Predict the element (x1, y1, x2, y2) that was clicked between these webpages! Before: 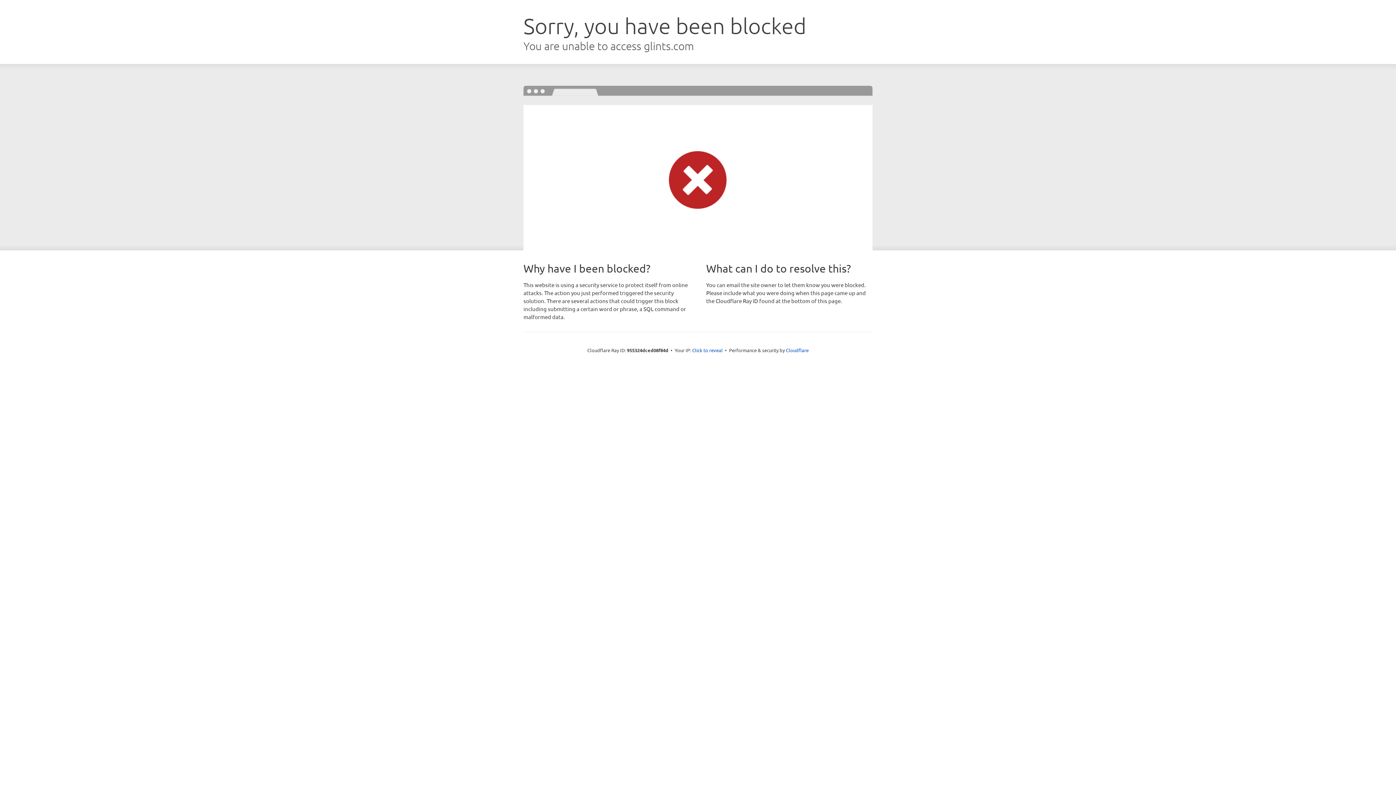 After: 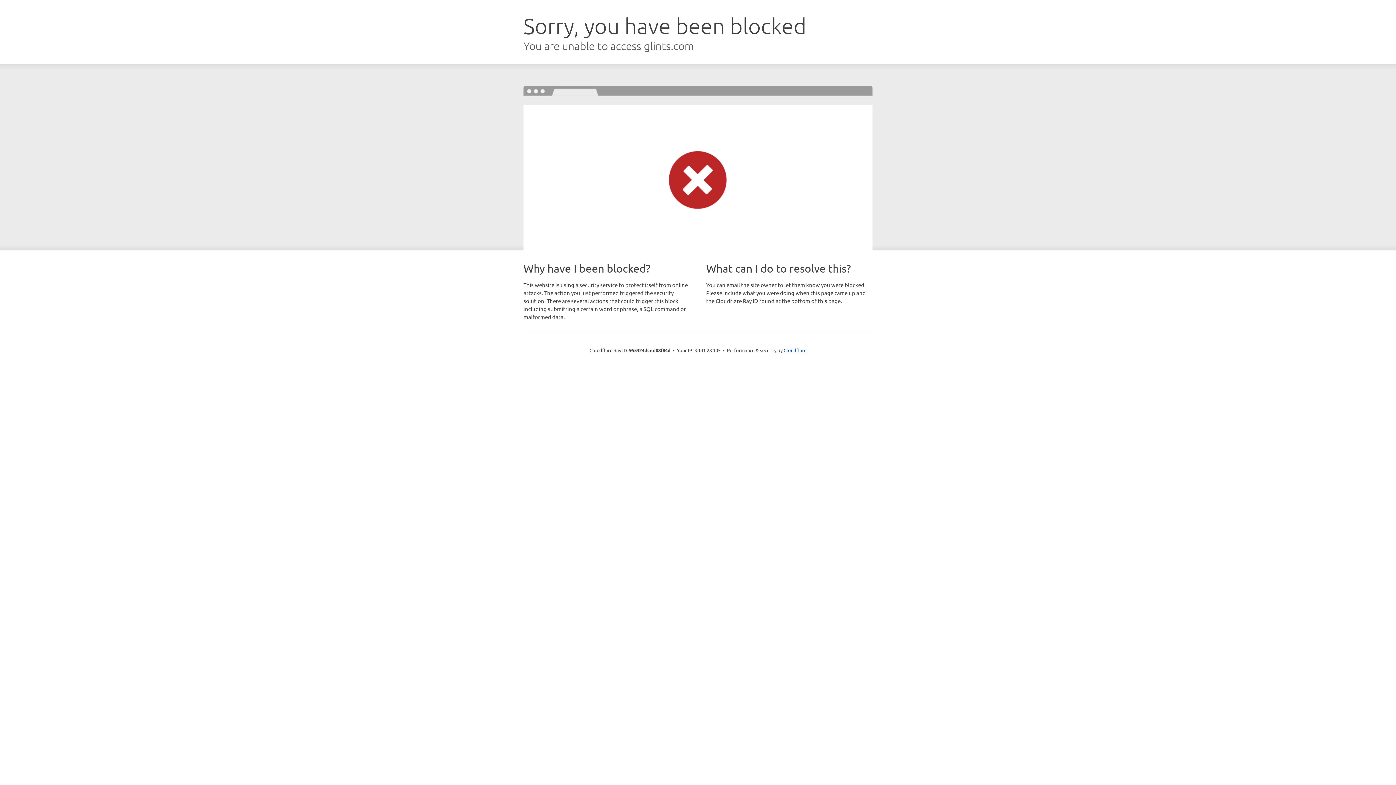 Action: bbox: (692, 346, 722, 353) label: Click to reveal